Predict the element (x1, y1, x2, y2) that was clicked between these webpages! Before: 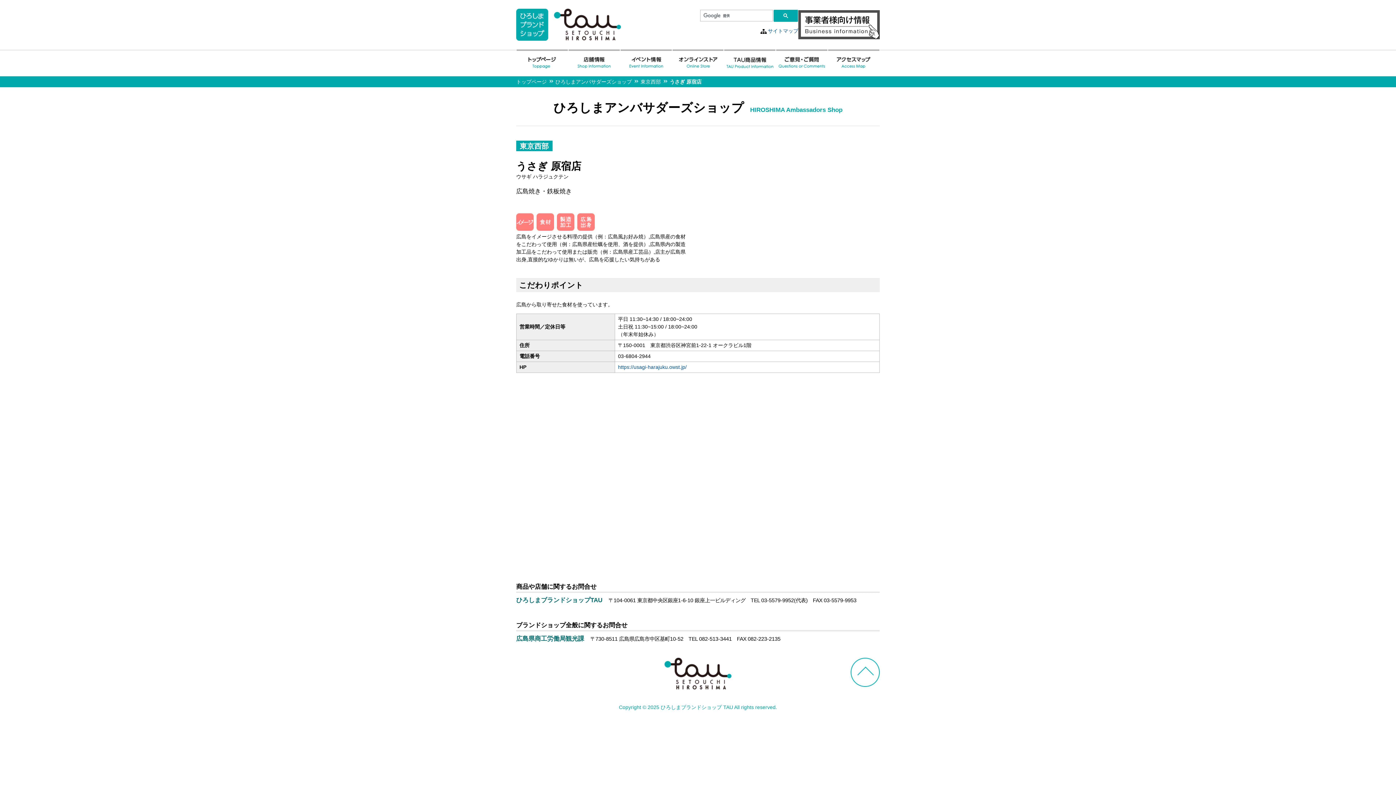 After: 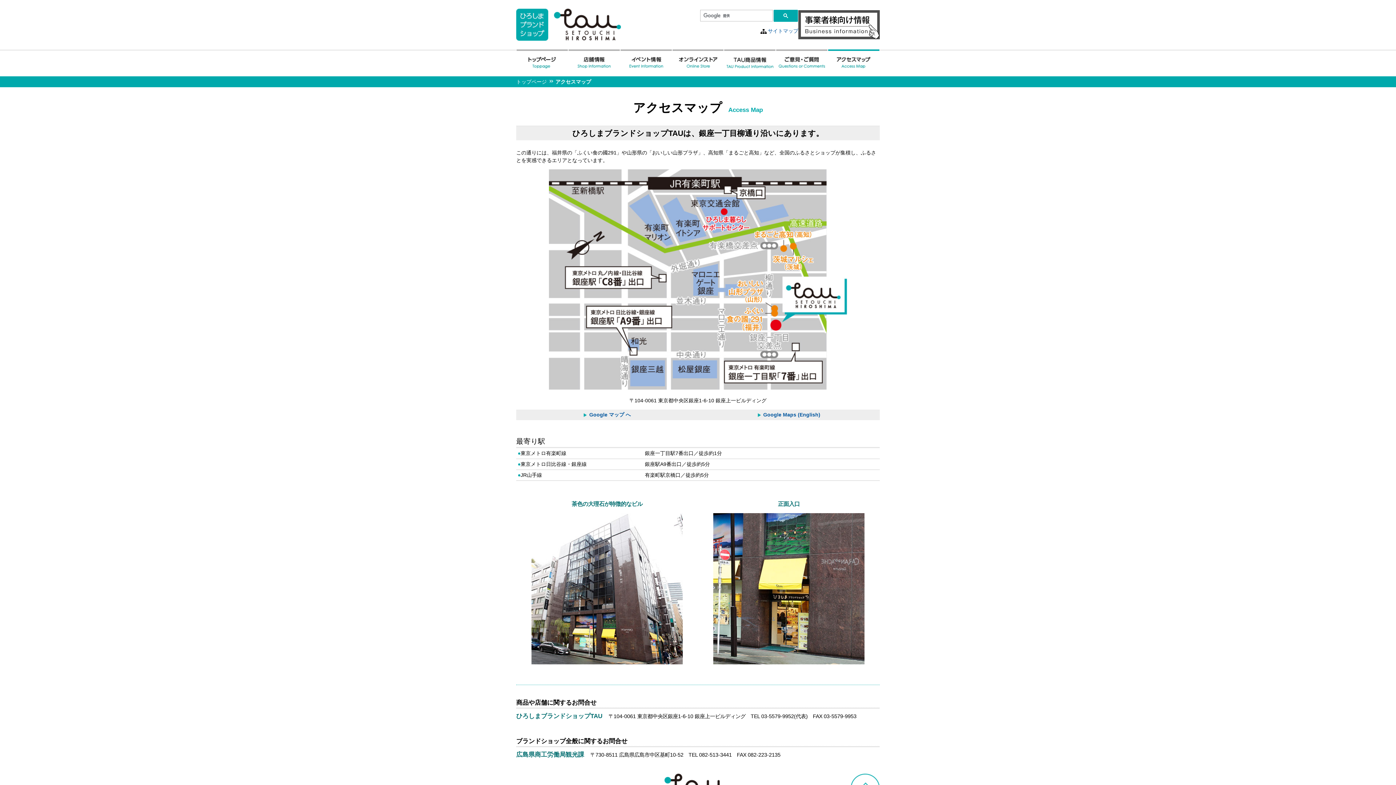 Action: bbox: (828, 49, 879, 76)